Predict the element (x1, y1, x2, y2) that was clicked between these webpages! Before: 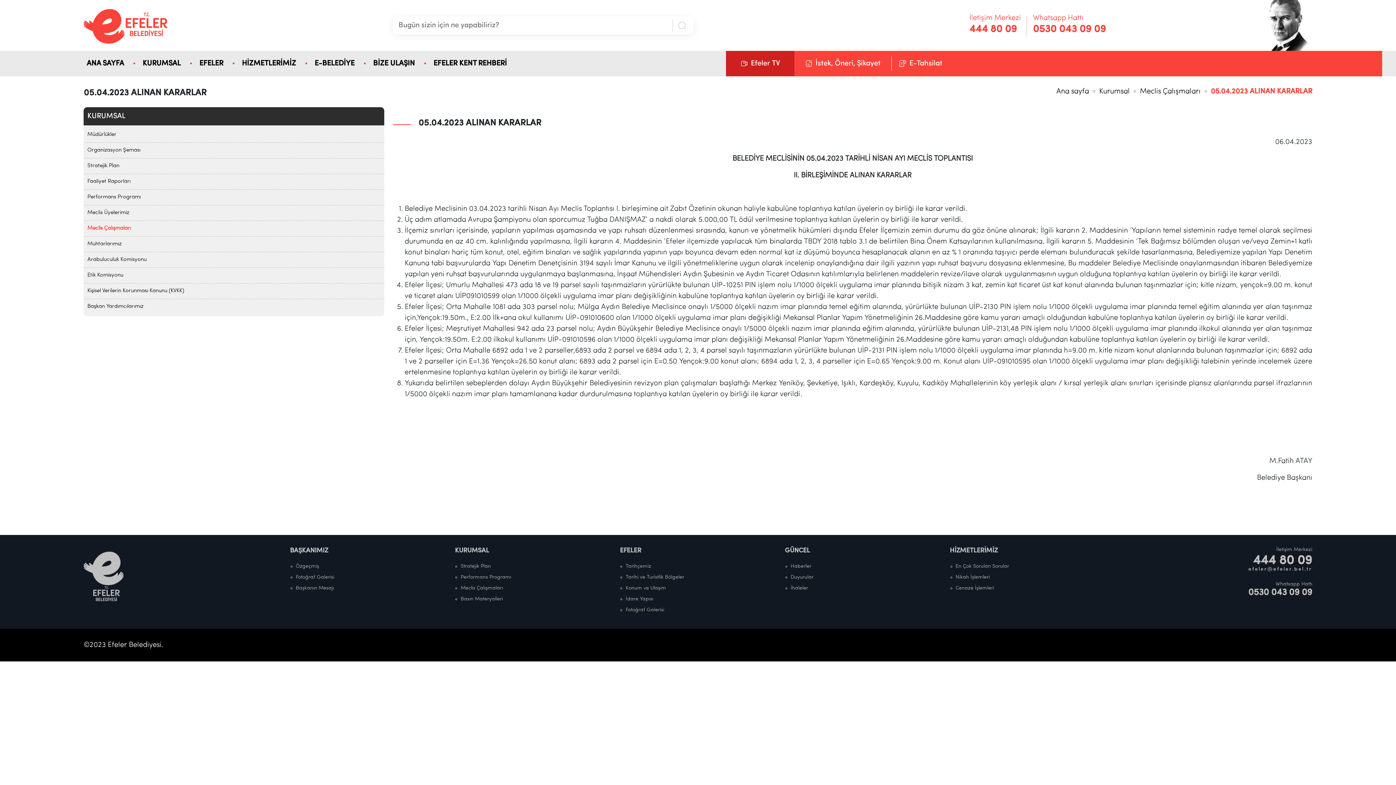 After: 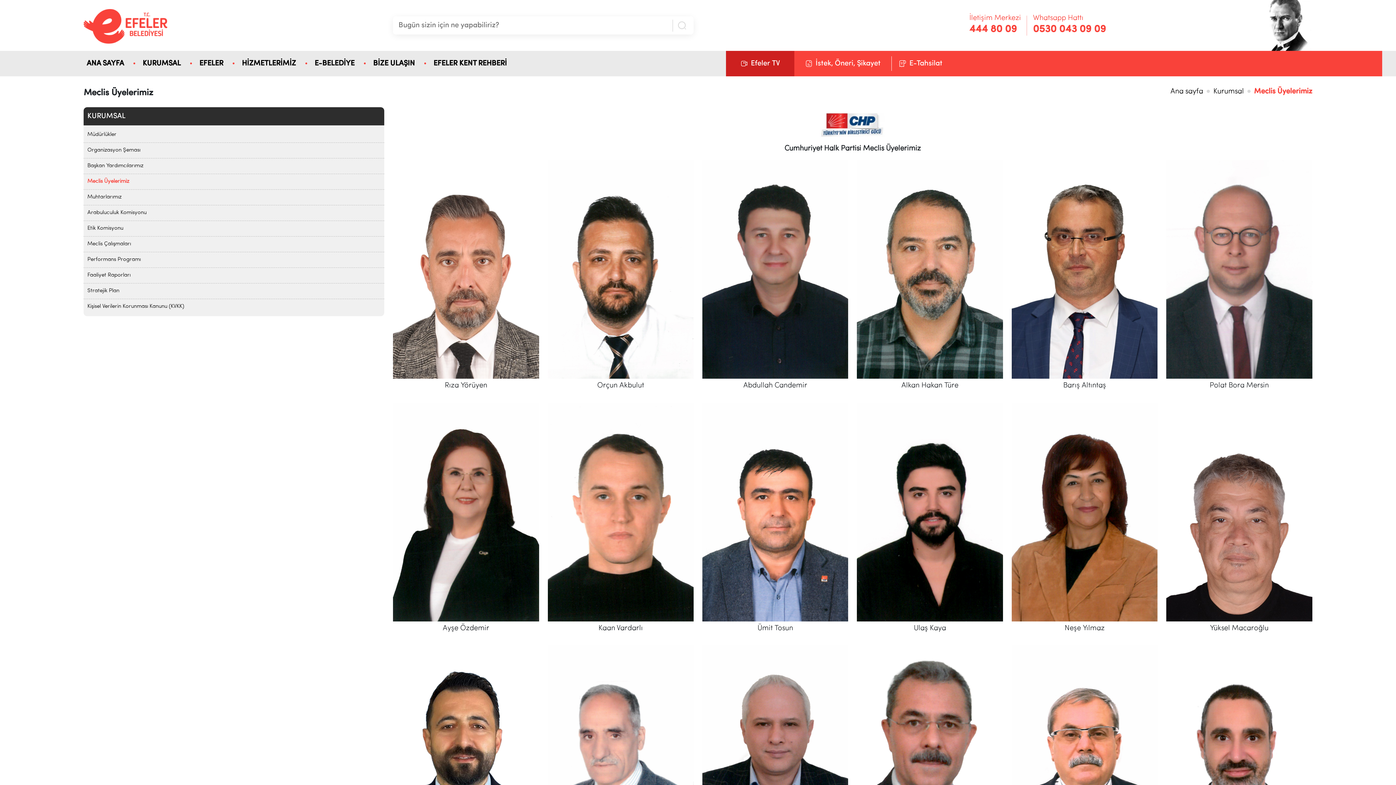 Action: bbox: (87, 210, 129, 215) label: Meclis Üyelerimiz